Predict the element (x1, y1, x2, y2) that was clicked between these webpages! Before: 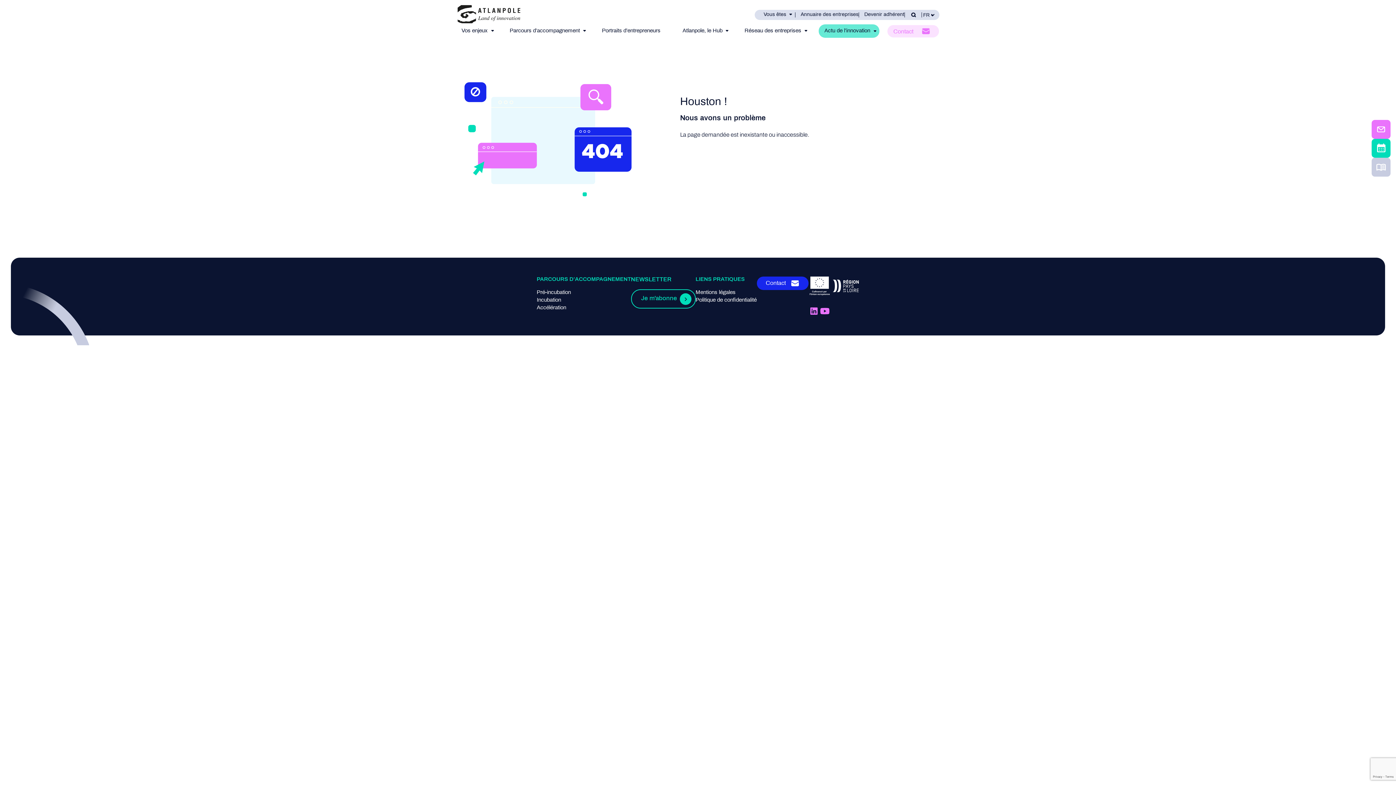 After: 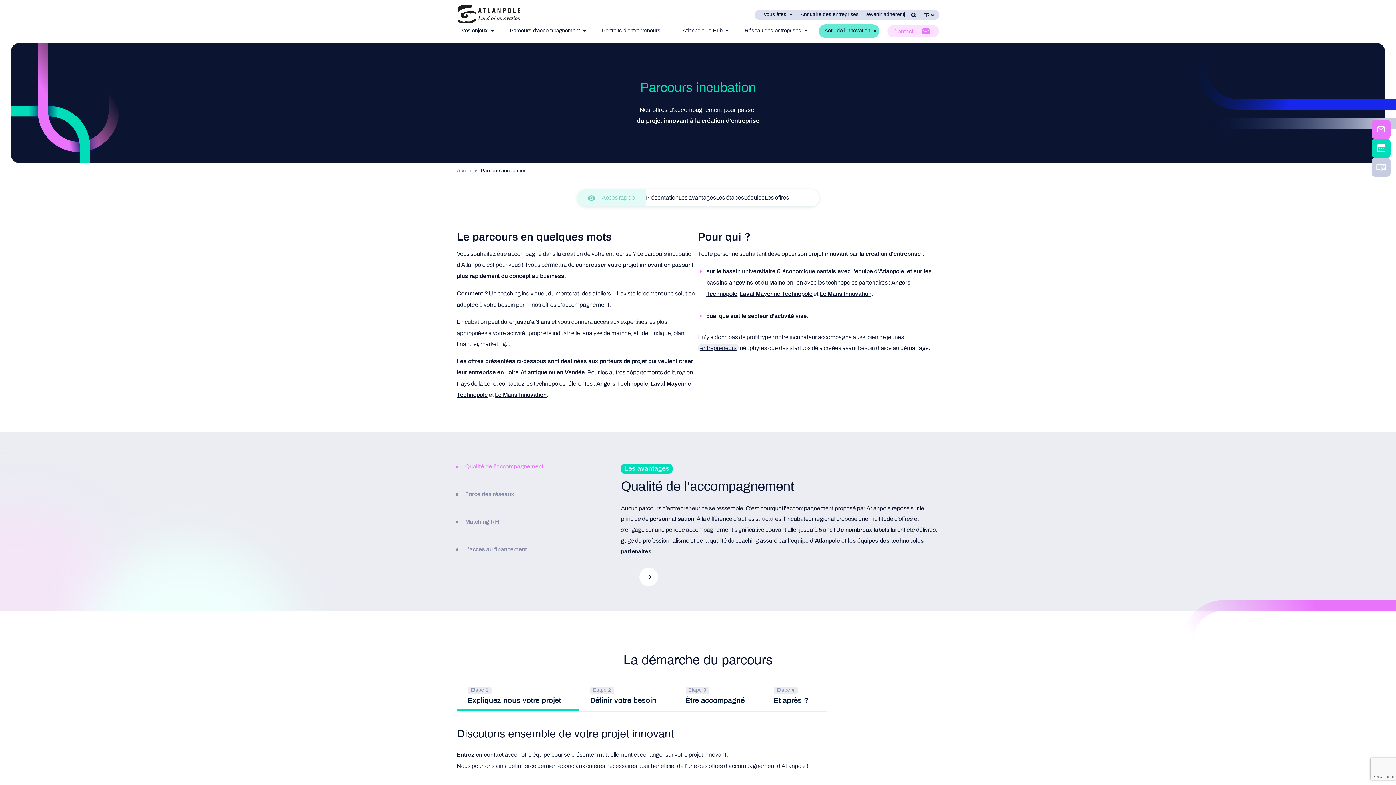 Action: label: Incubation bbox: (536, 296, 631, 304)